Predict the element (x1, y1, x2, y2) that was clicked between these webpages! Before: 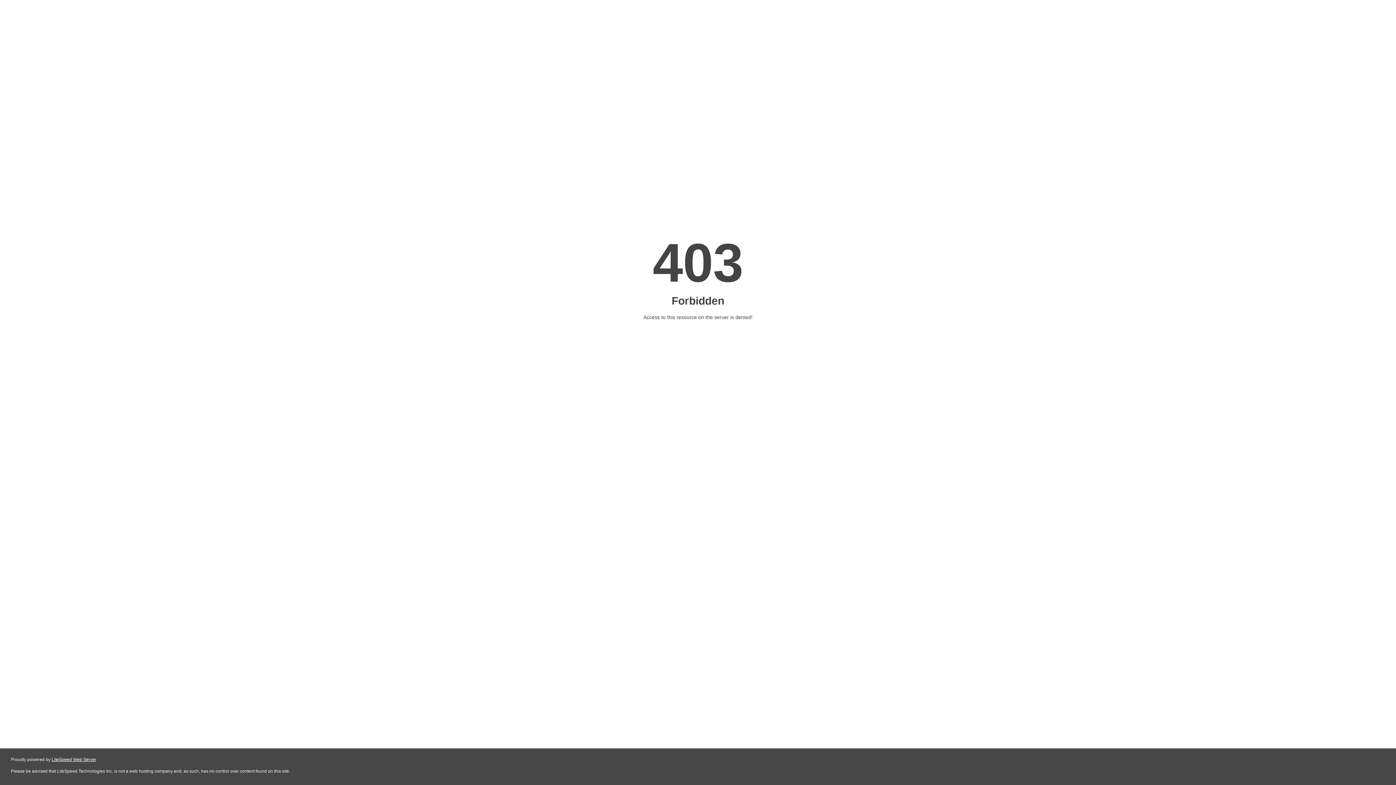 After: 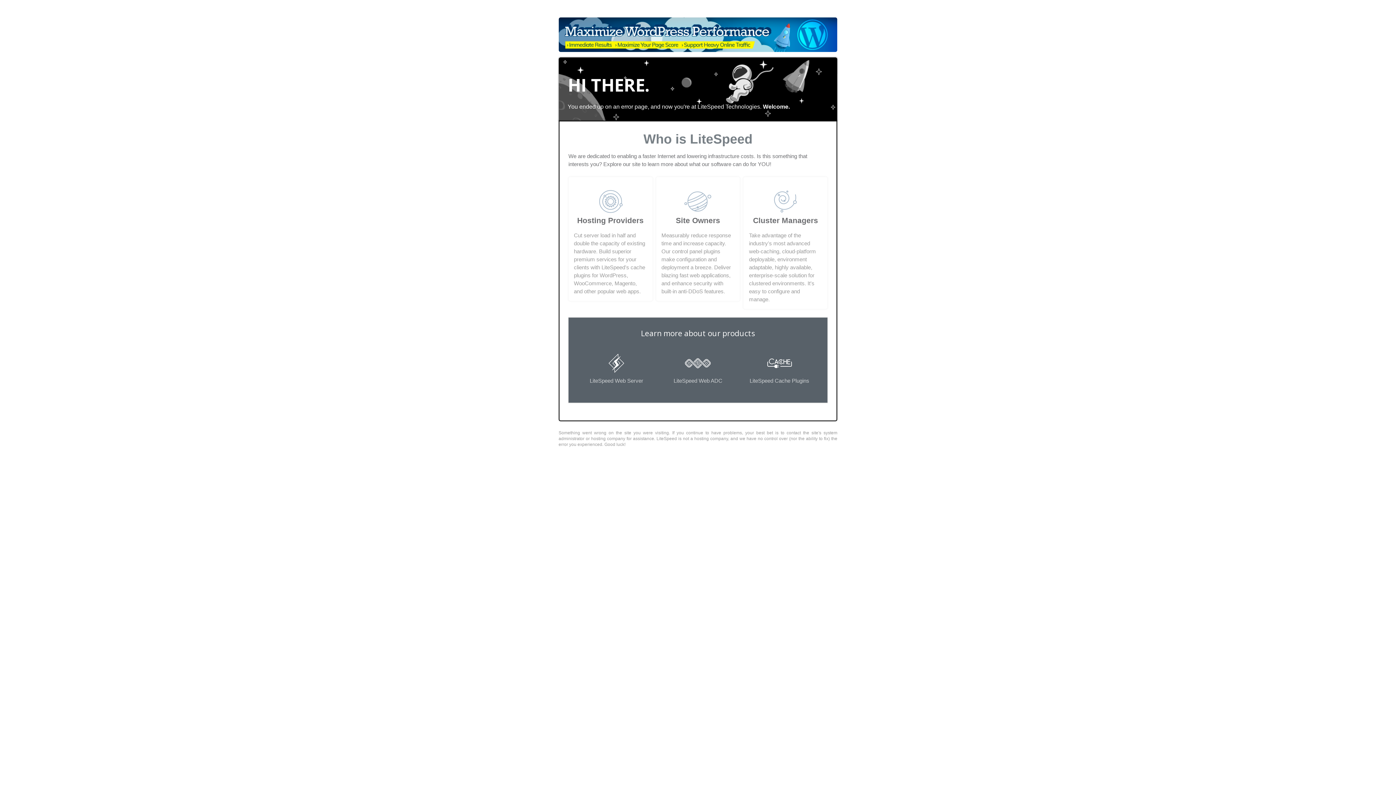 Action: label: LiteSpeed Web Server bbox: (51, 757, 96, 762)